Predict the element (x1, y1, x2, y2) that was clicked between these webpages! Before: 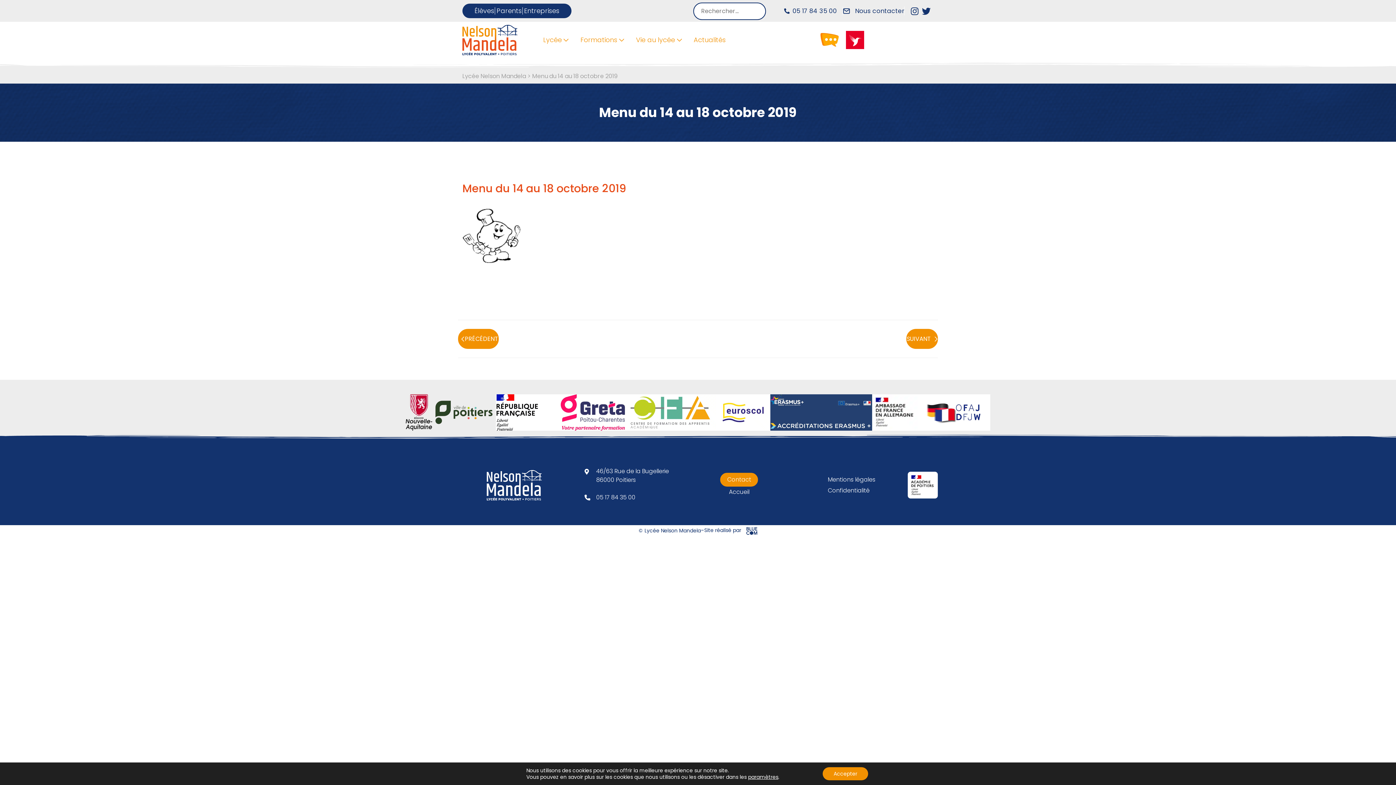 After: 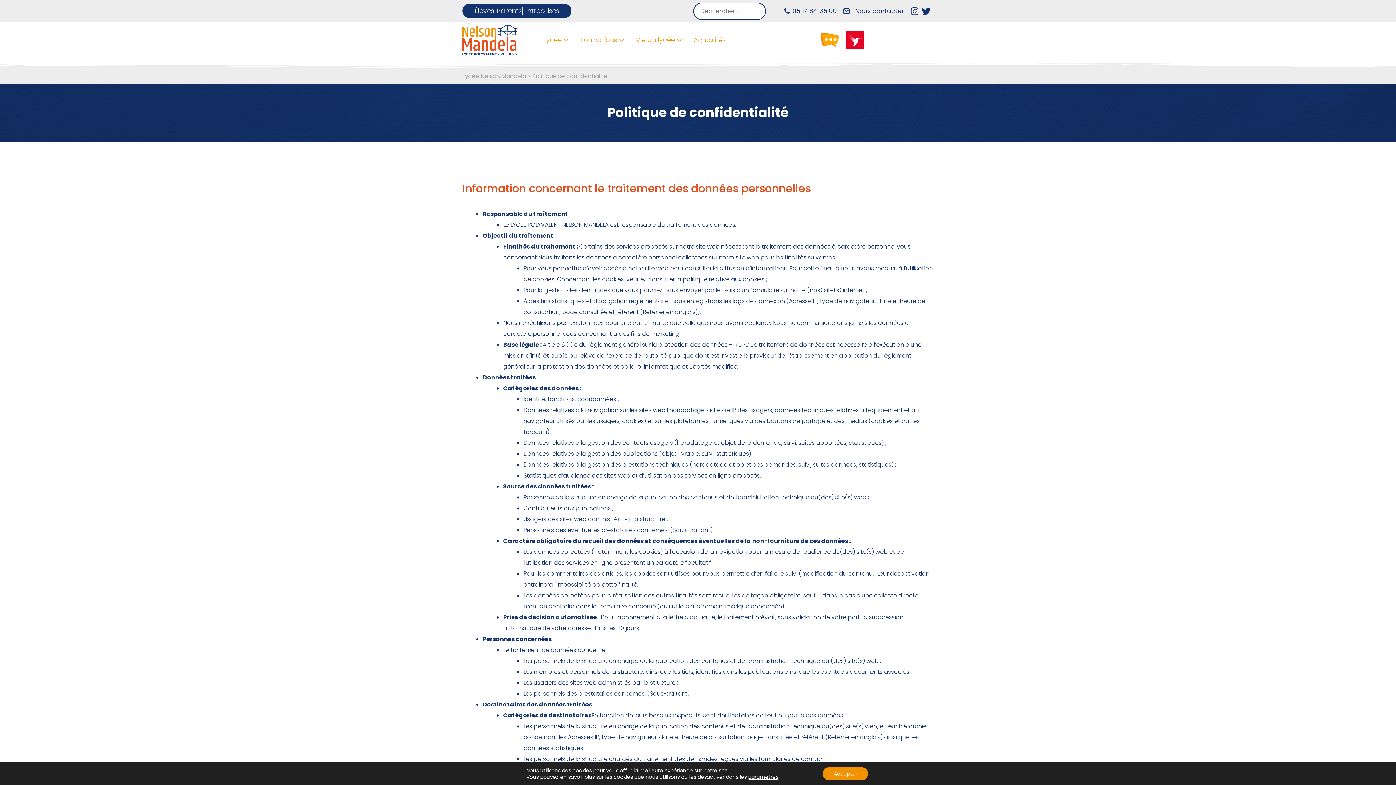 Action: label: Confidentialité bbox: (827, 486, 869, 494)